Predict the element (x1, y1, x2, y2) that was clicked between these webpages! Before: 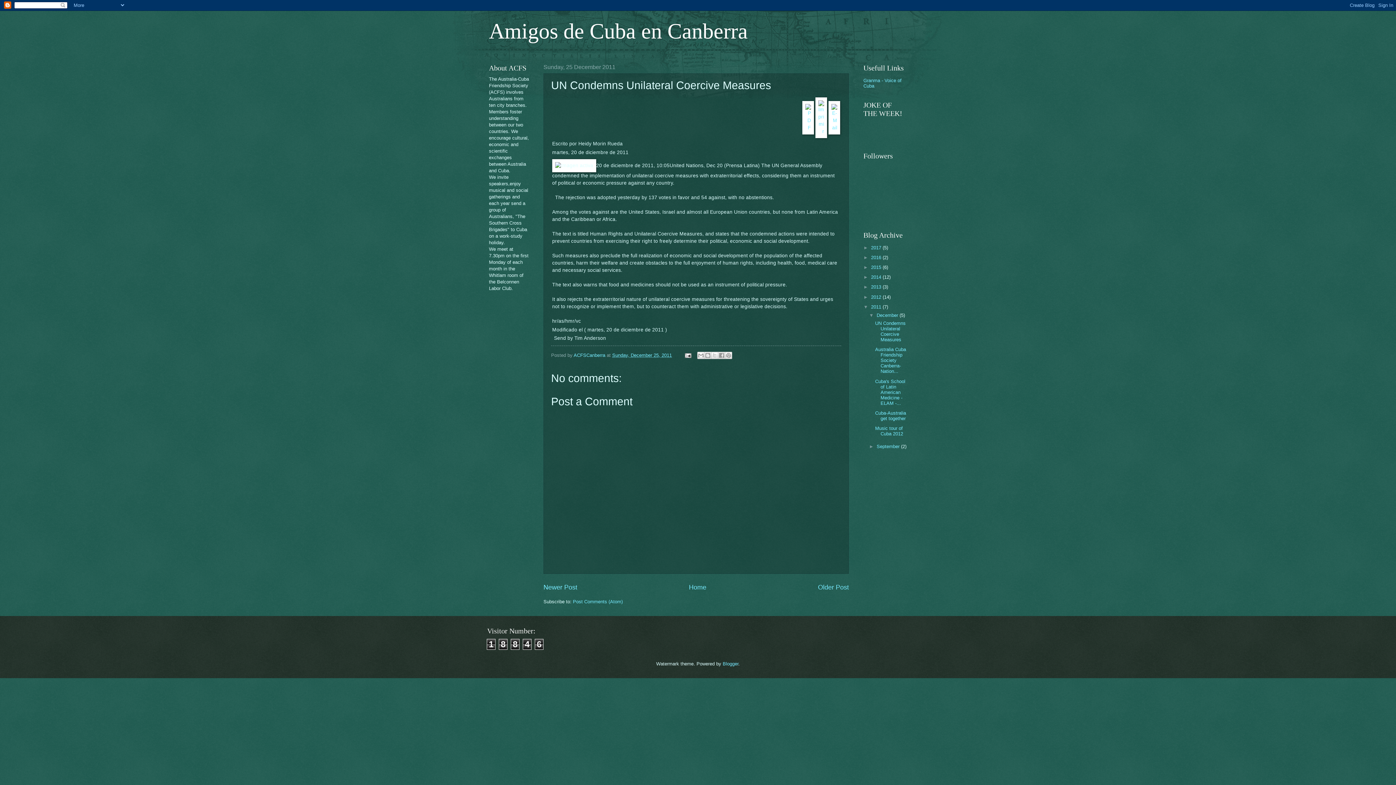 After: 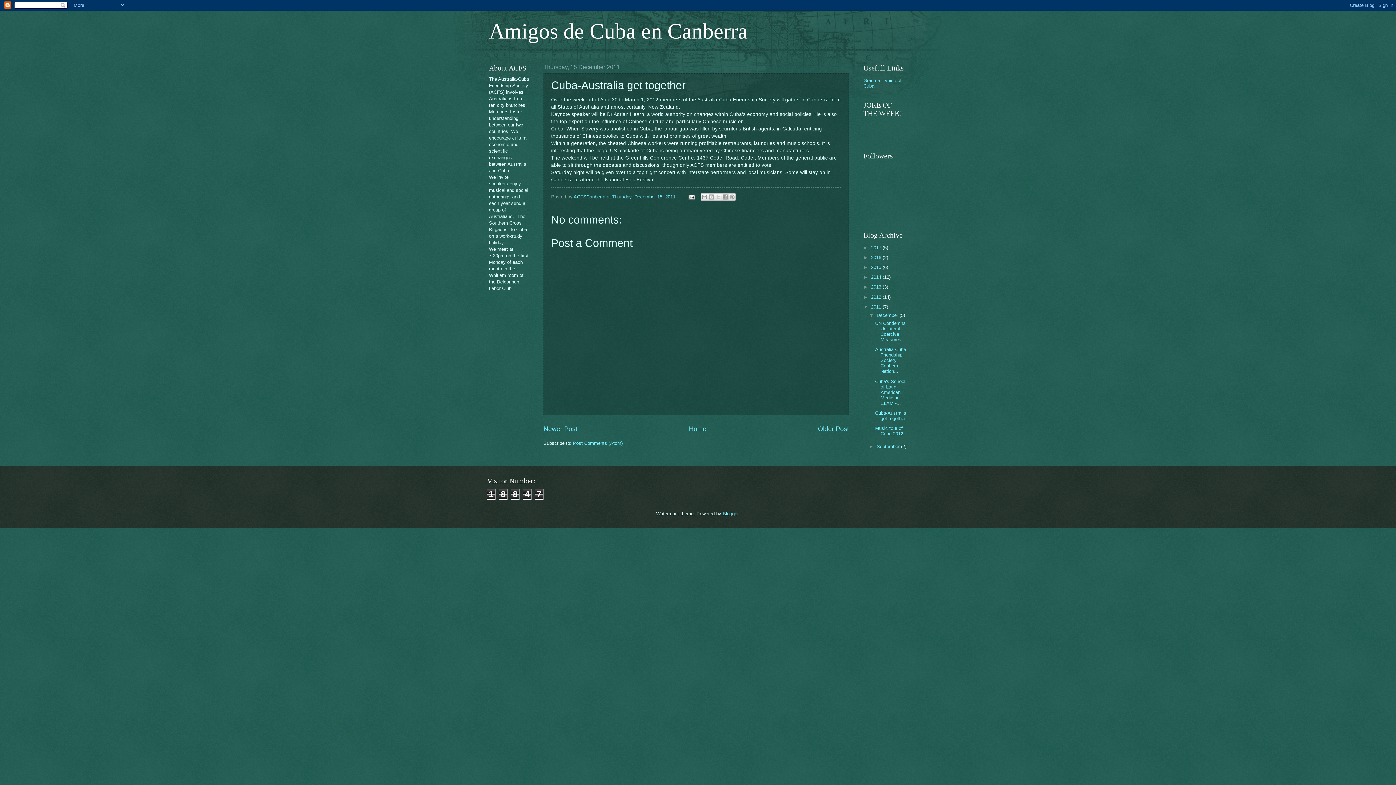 Action: bbox: (875, 410, 906, 421) label: Cuba-Australia get together